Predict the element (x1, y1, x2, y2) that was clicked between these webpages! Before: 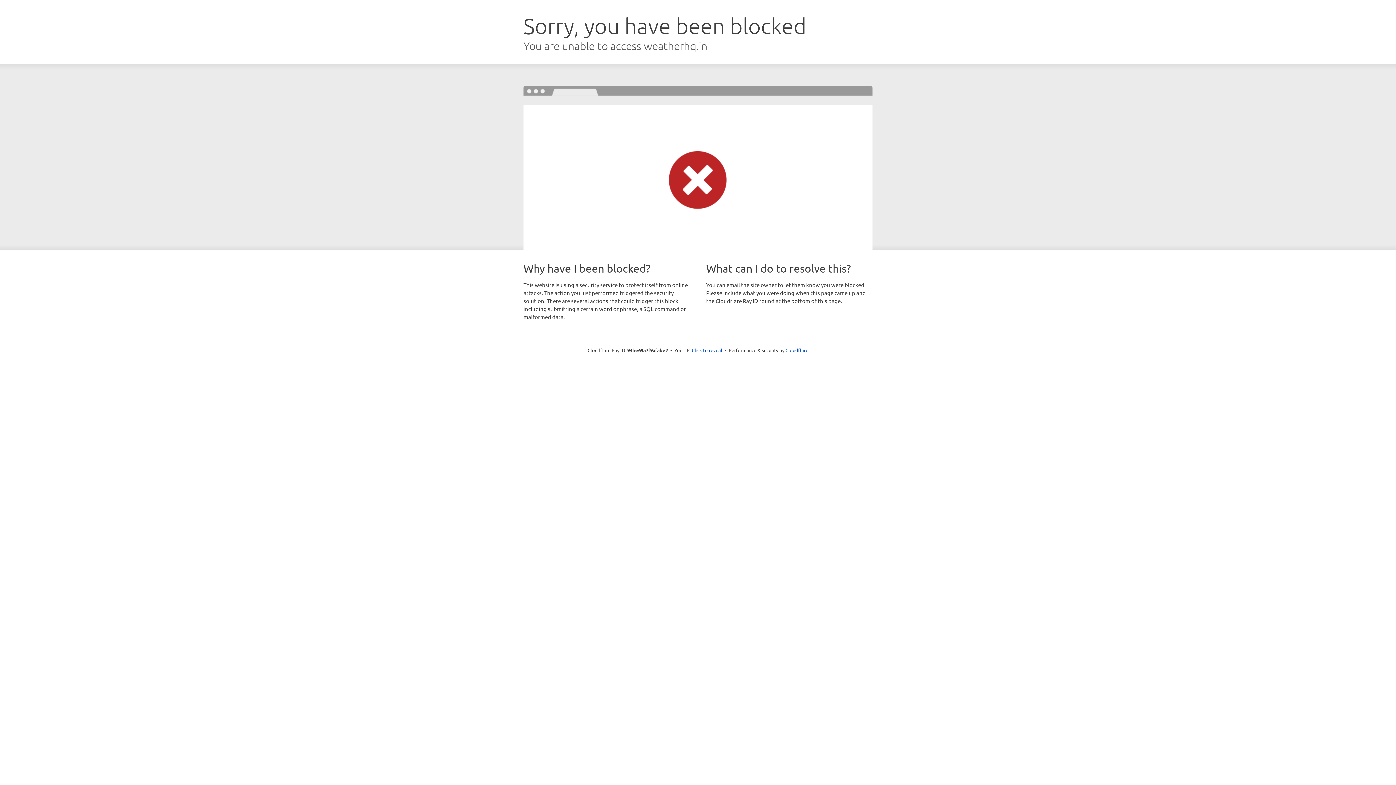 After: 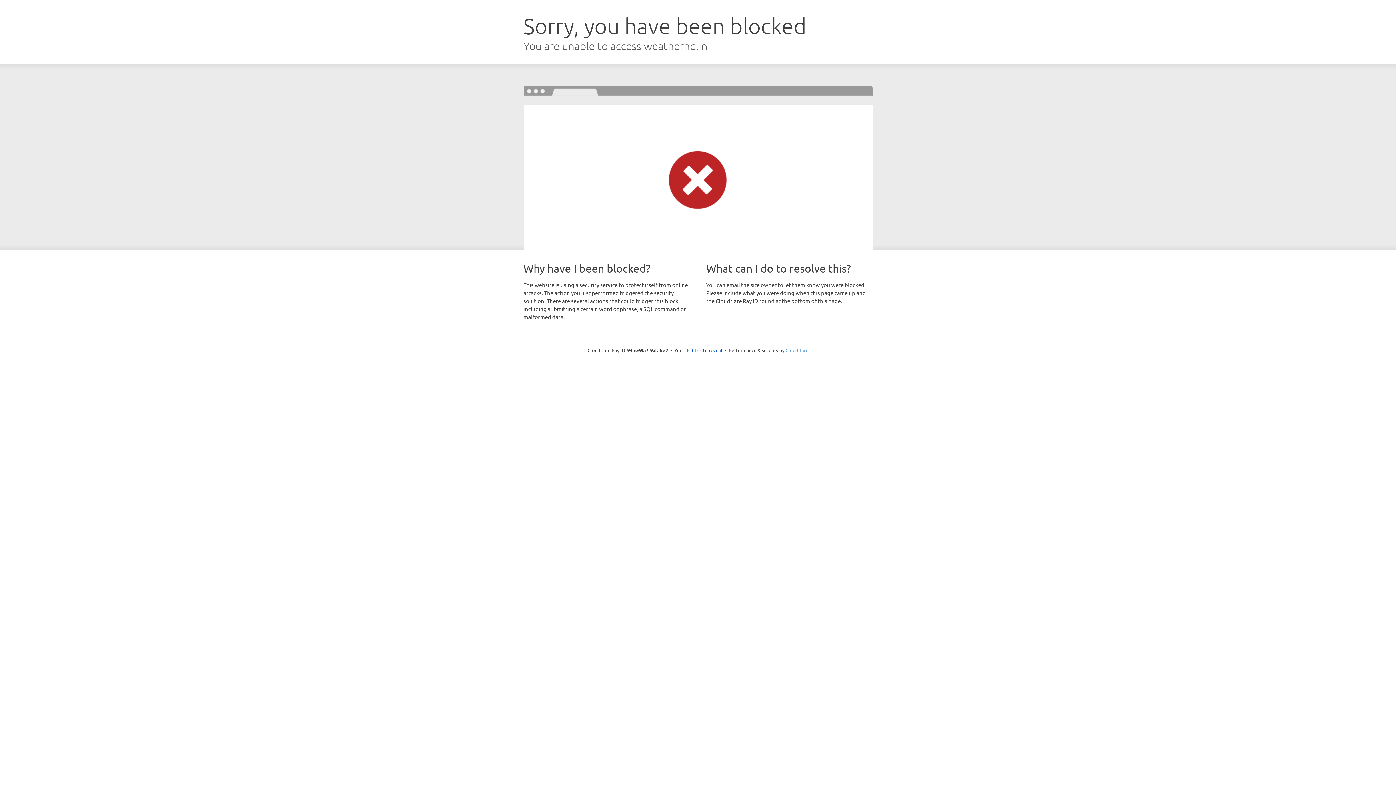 Action: bbox: (785, 347, 808, 353) label: Cloudflare